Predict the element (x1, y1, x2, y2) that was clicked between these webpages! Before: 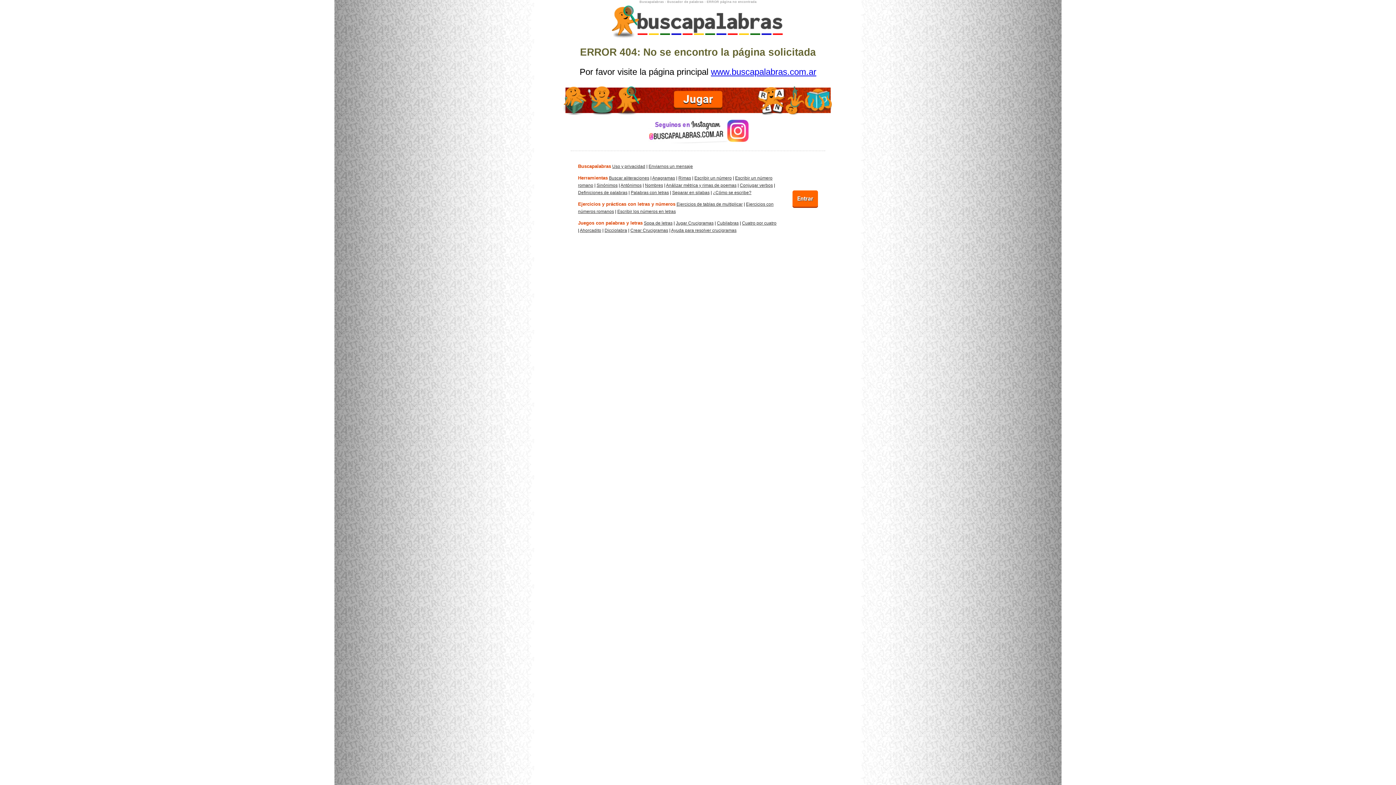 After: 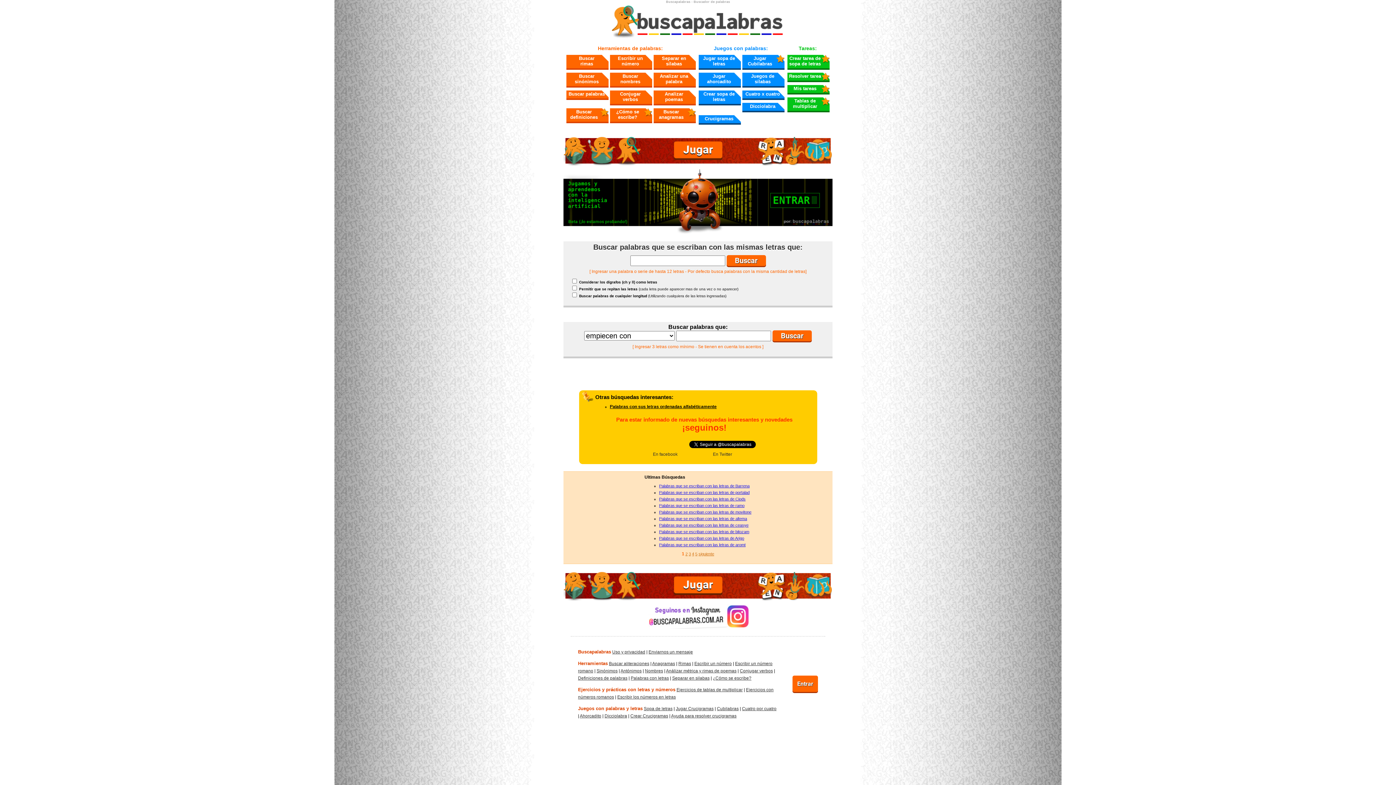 Action: bbox: (611, 35, 784, 38)